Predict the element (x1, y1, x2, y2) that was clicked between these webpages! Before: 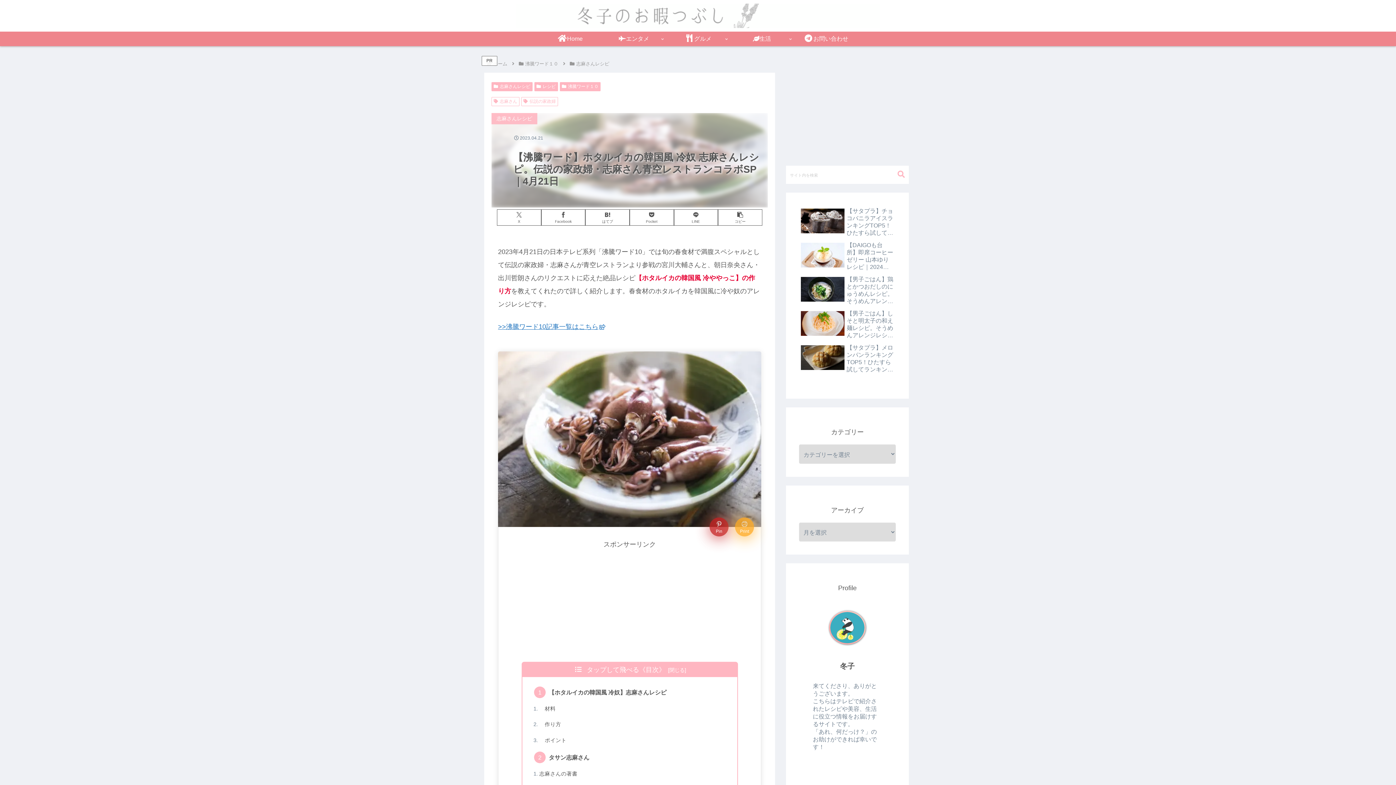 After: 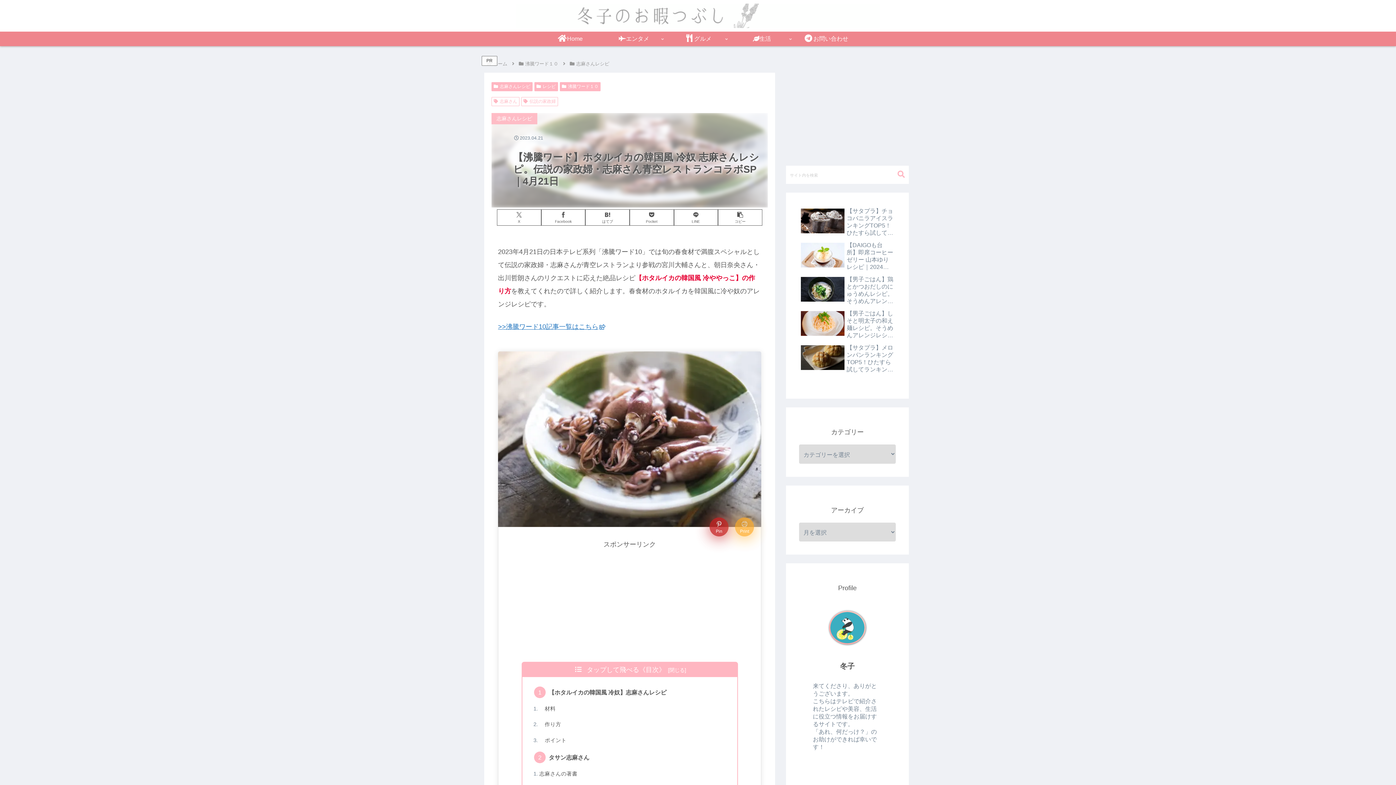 Action: label: Print bbox: (735, 517, 754, 536)